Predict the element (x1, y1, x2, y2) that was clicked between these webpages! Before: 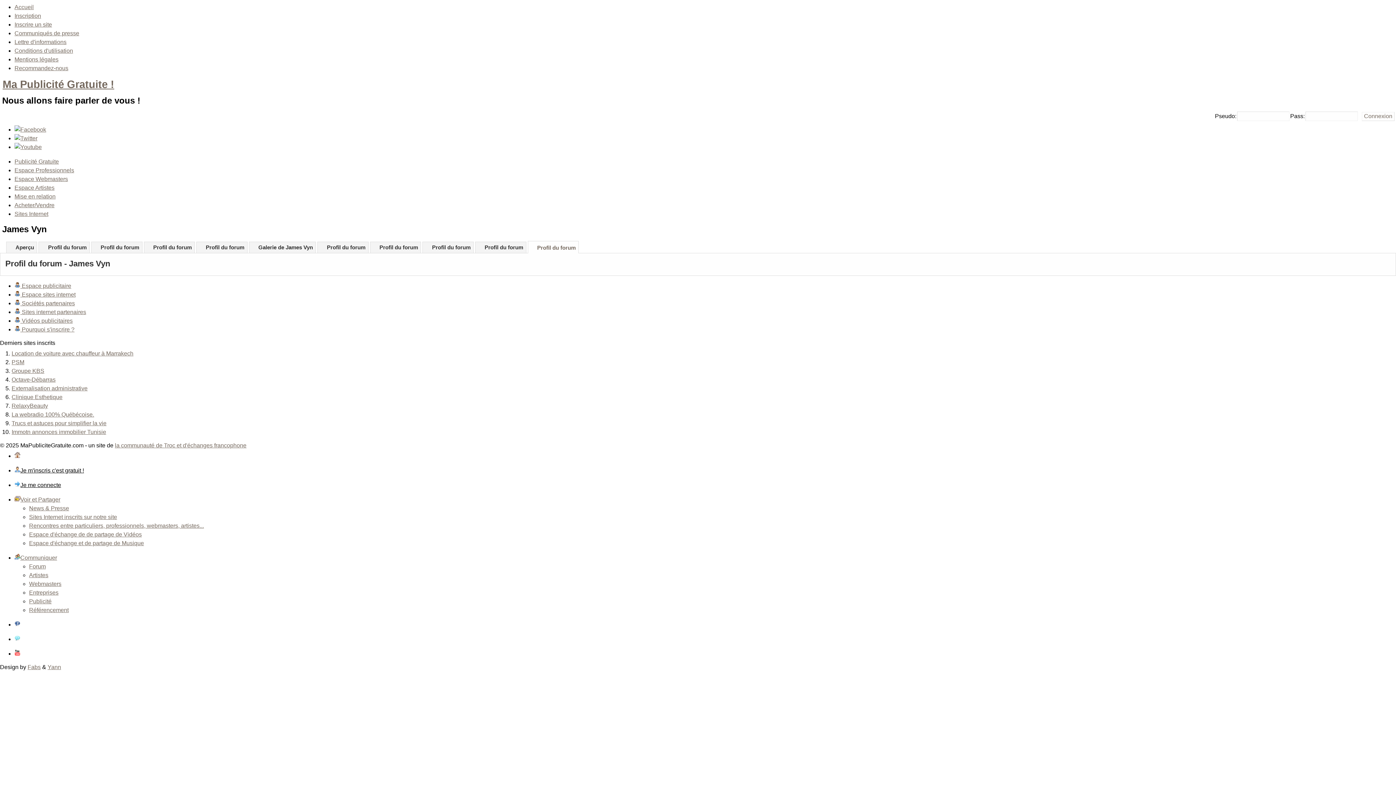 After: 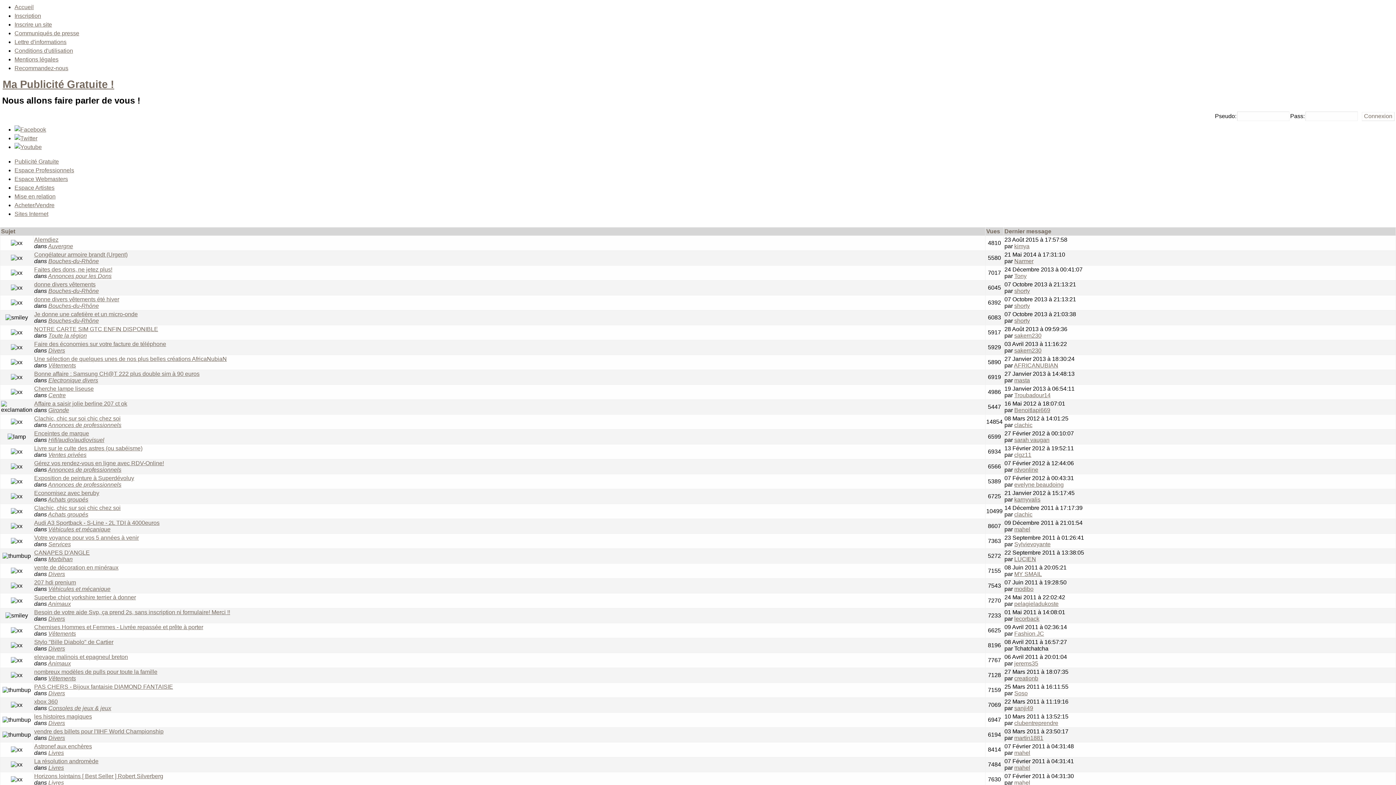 Action: bbox: (14, 202, 54, 208) label: Acheter/Vendre